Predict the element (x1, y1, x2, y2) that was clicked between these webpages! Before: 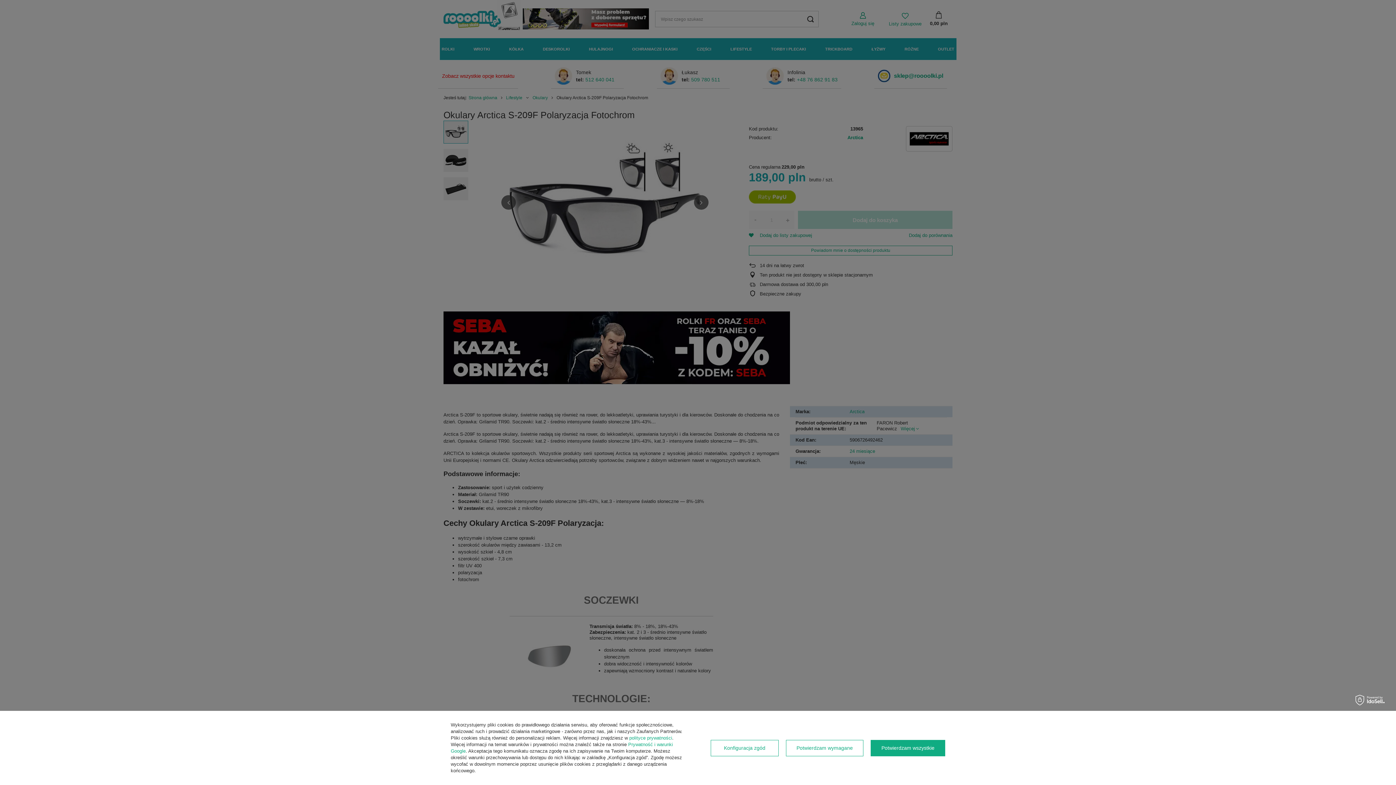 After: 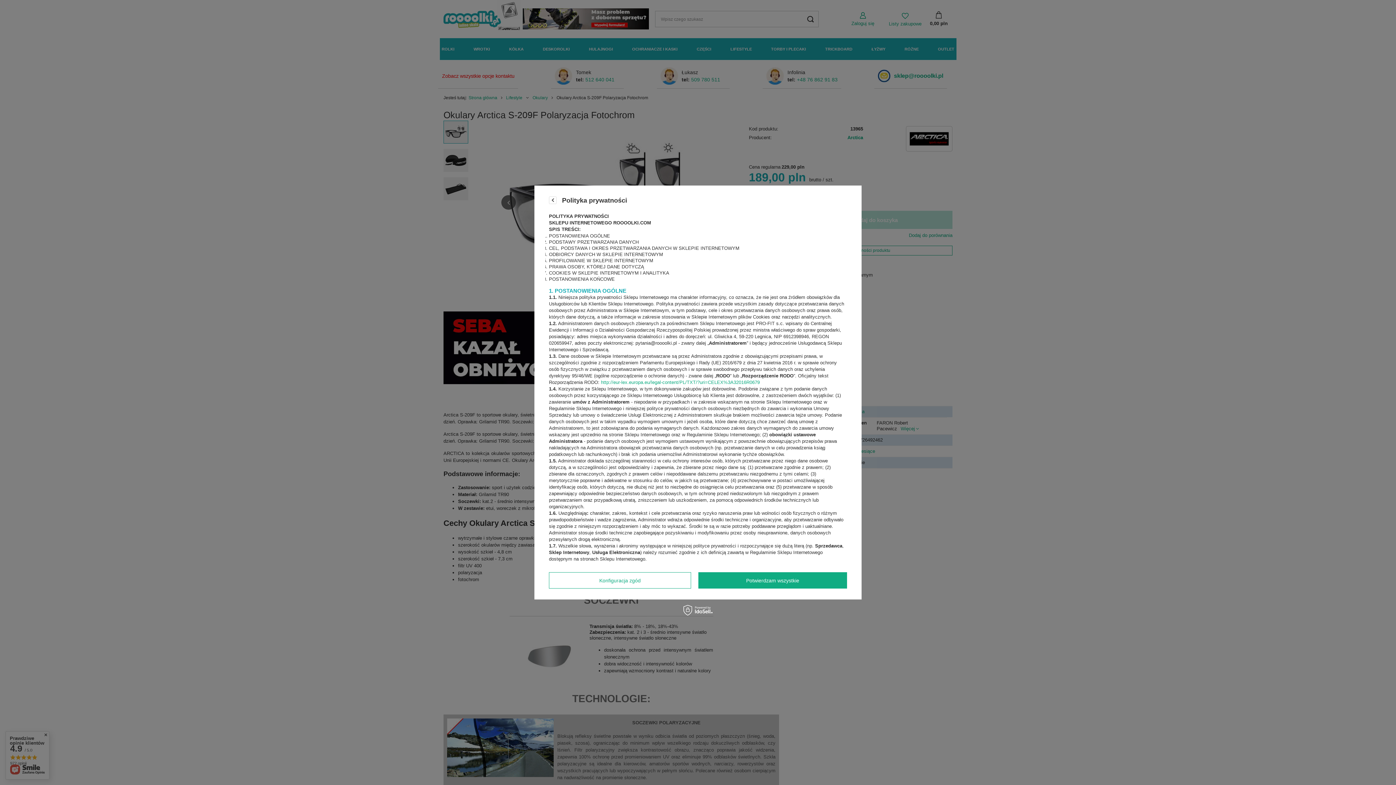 Action: label: polityce prywatności bbox: (629, 735, 672, 741)